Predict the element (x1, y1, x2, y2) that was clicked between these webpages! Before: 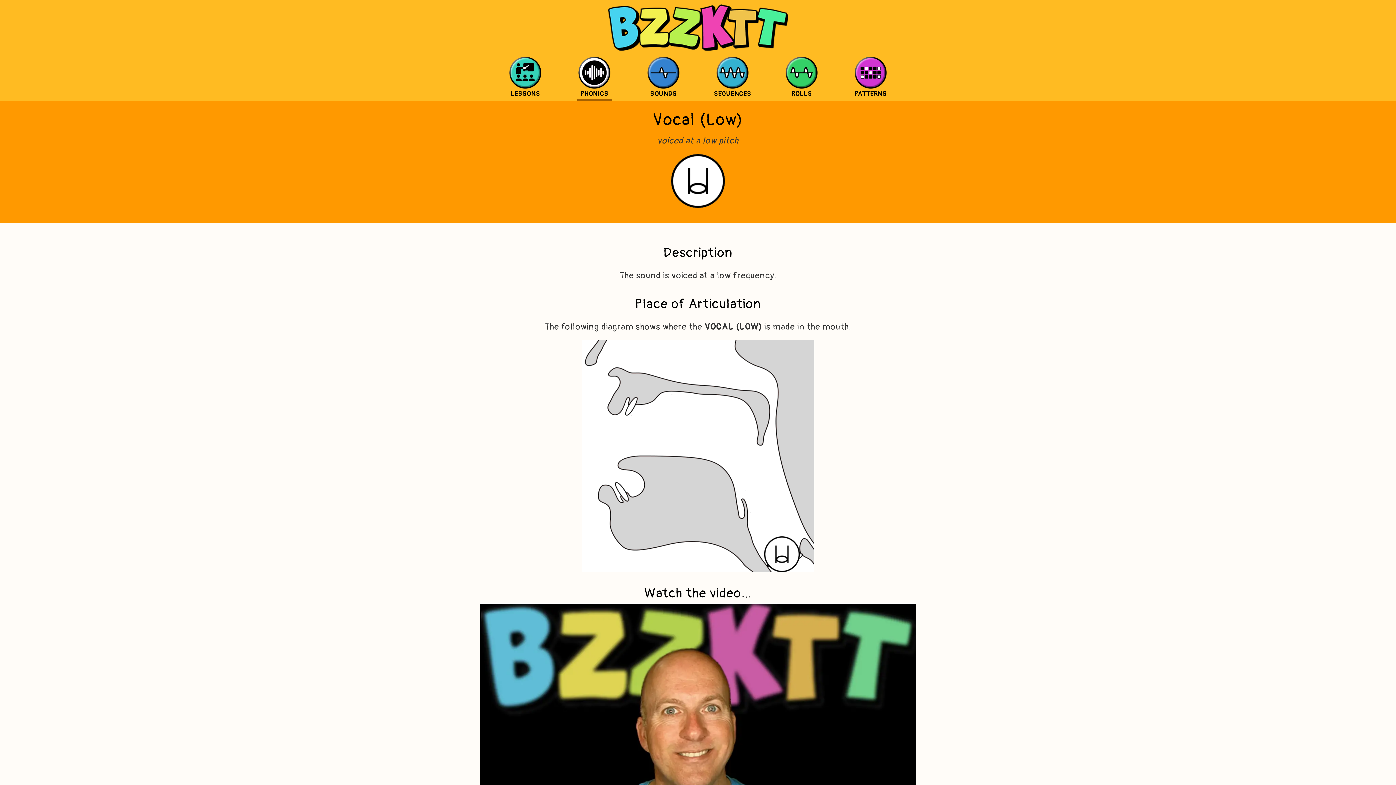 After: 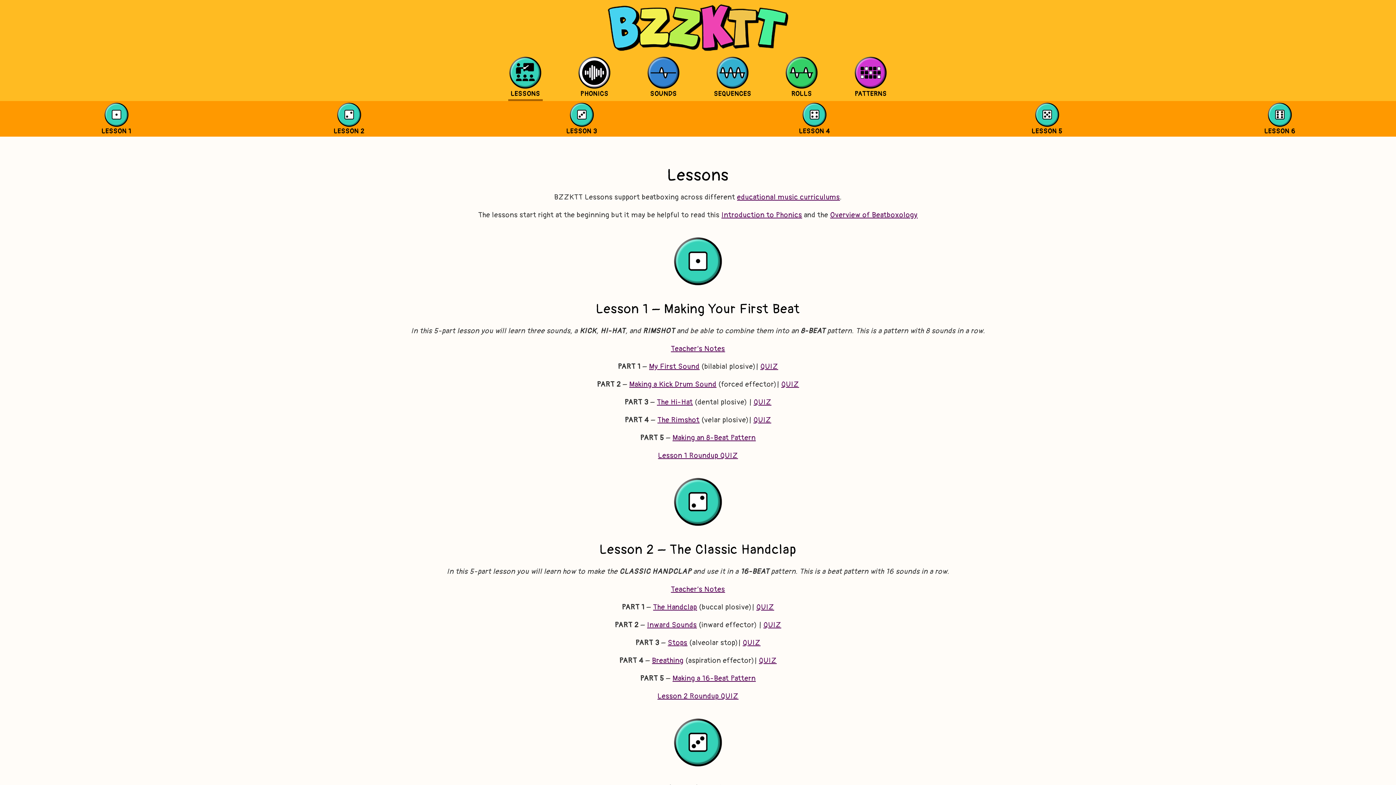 Action: bbox: (490, 54, 560, 90)